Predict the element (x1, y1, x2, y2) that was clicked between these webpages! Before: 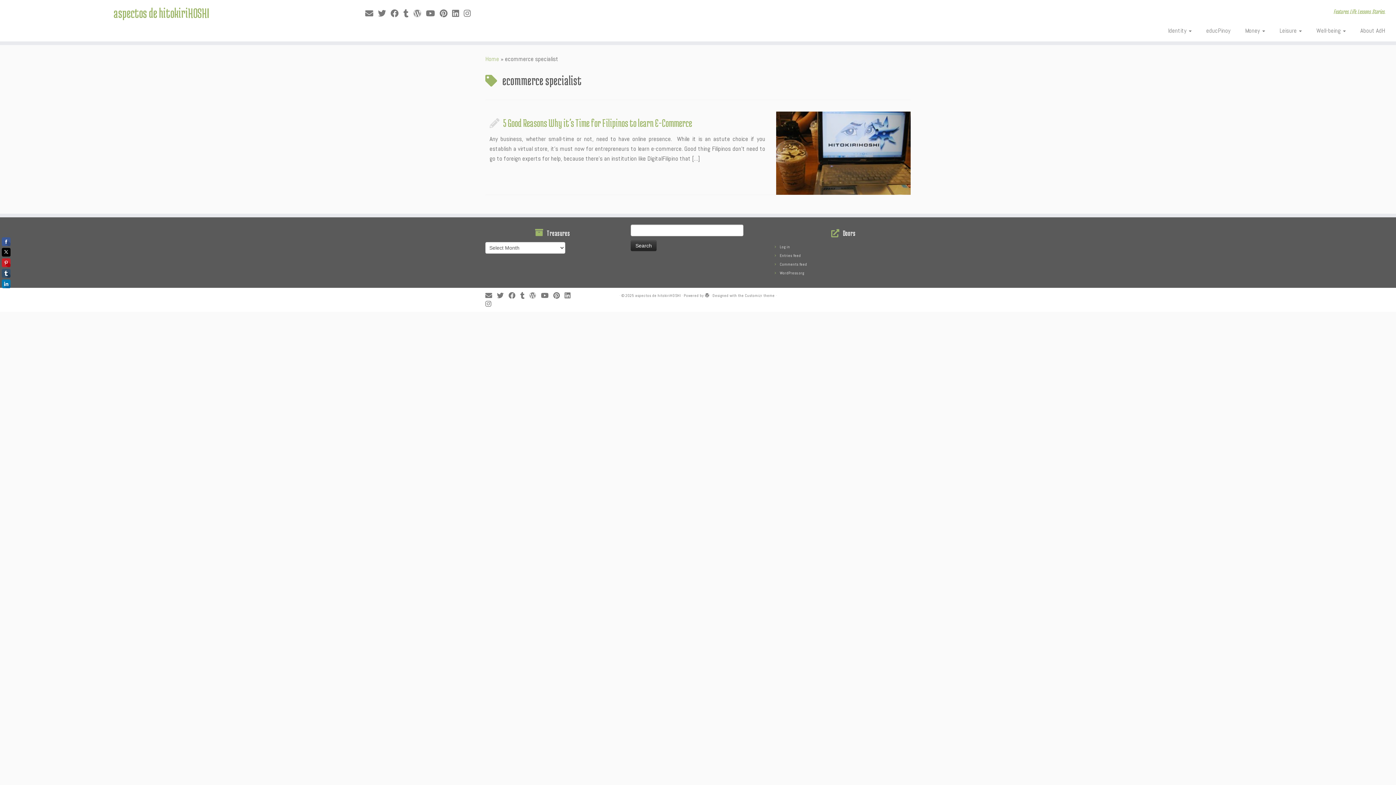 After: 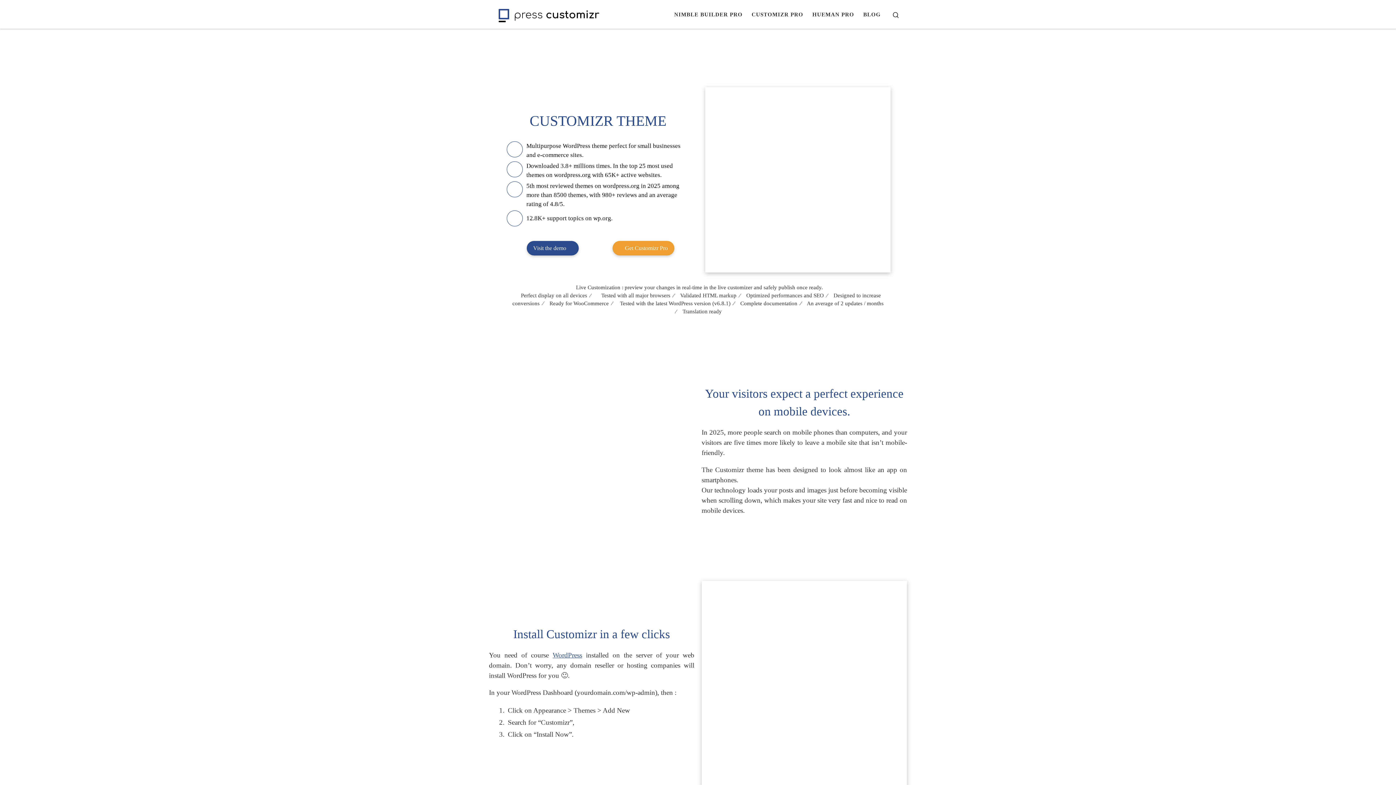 Action: label: Customizr theme bbox: (745, 292, 774, 299)